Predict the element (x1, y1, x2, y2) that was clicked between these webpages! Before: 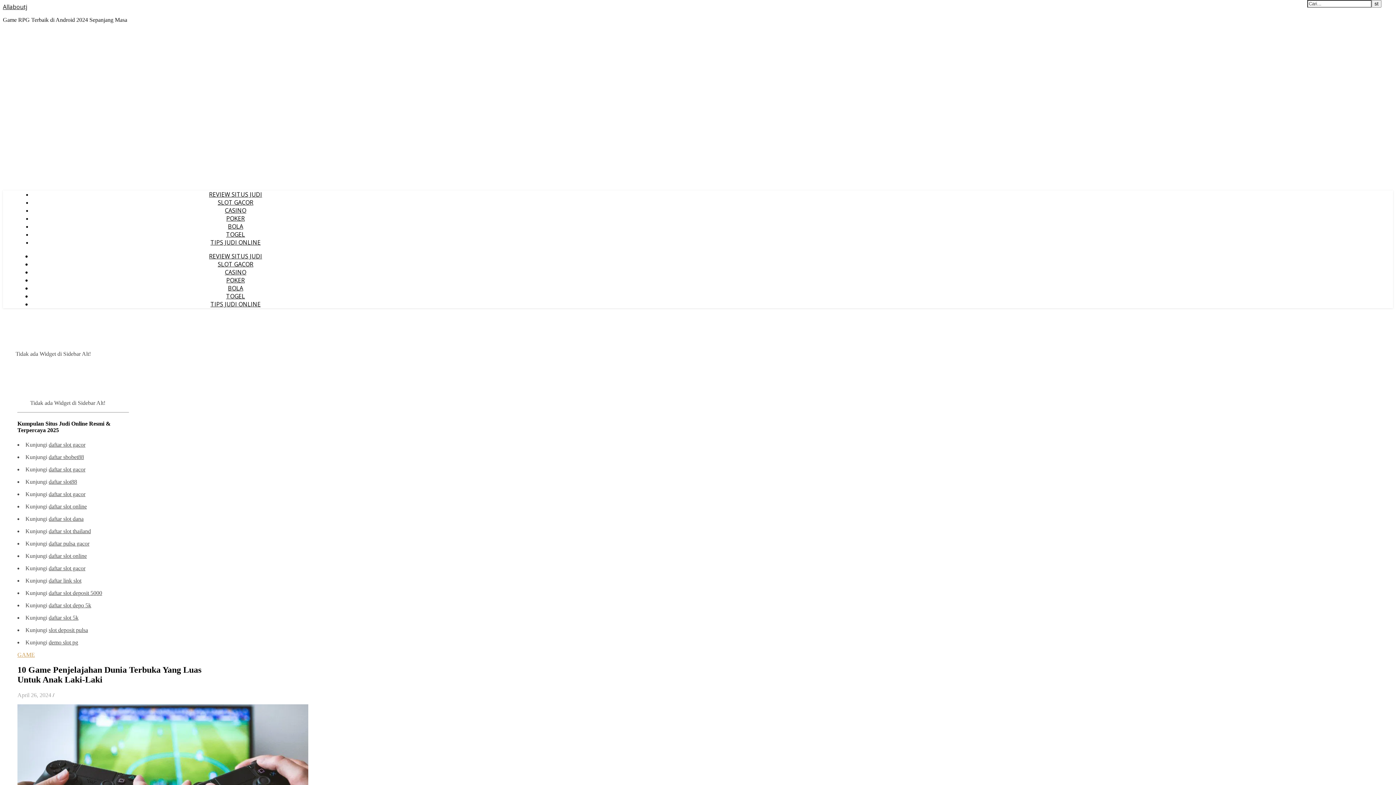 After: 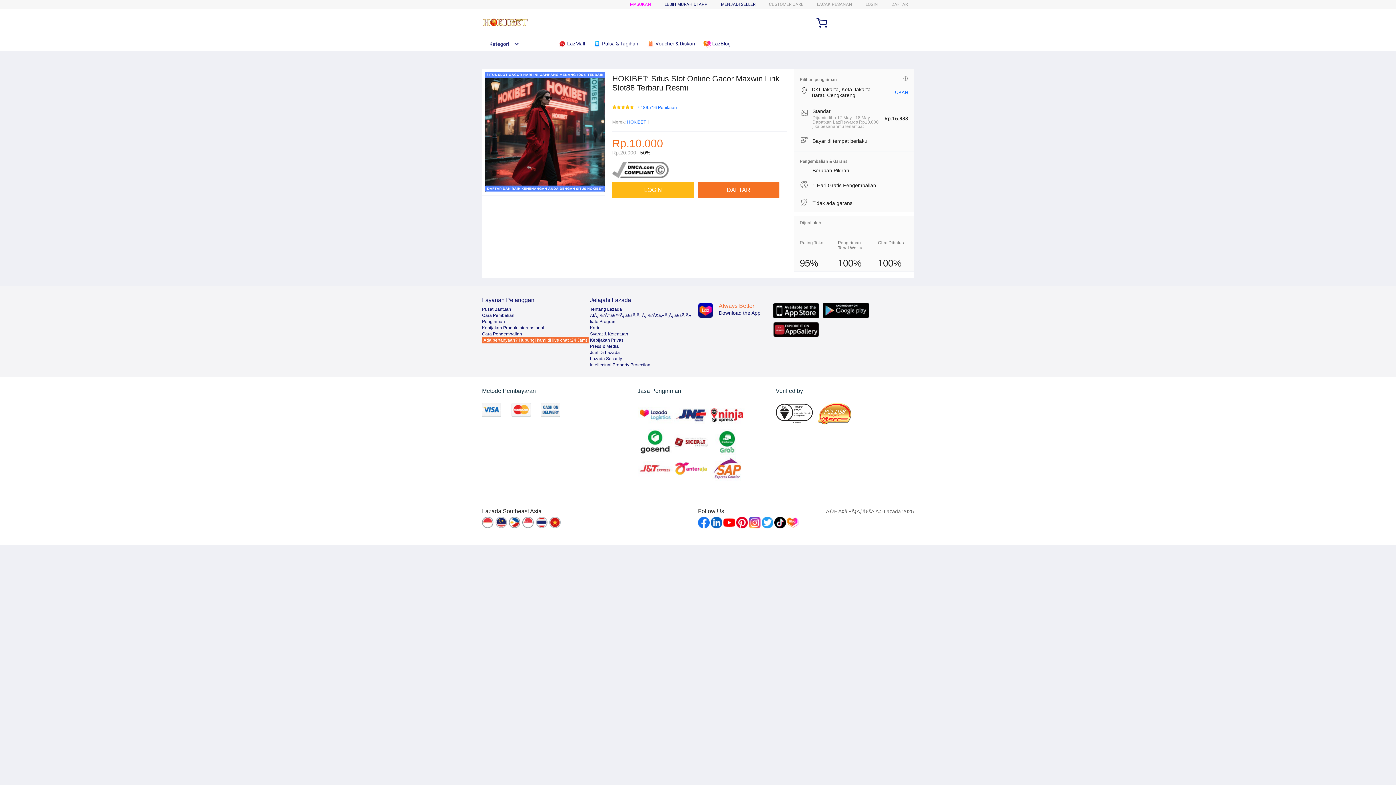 Action: label: daftar slot88 bbox: (48, 478, 77, 484)